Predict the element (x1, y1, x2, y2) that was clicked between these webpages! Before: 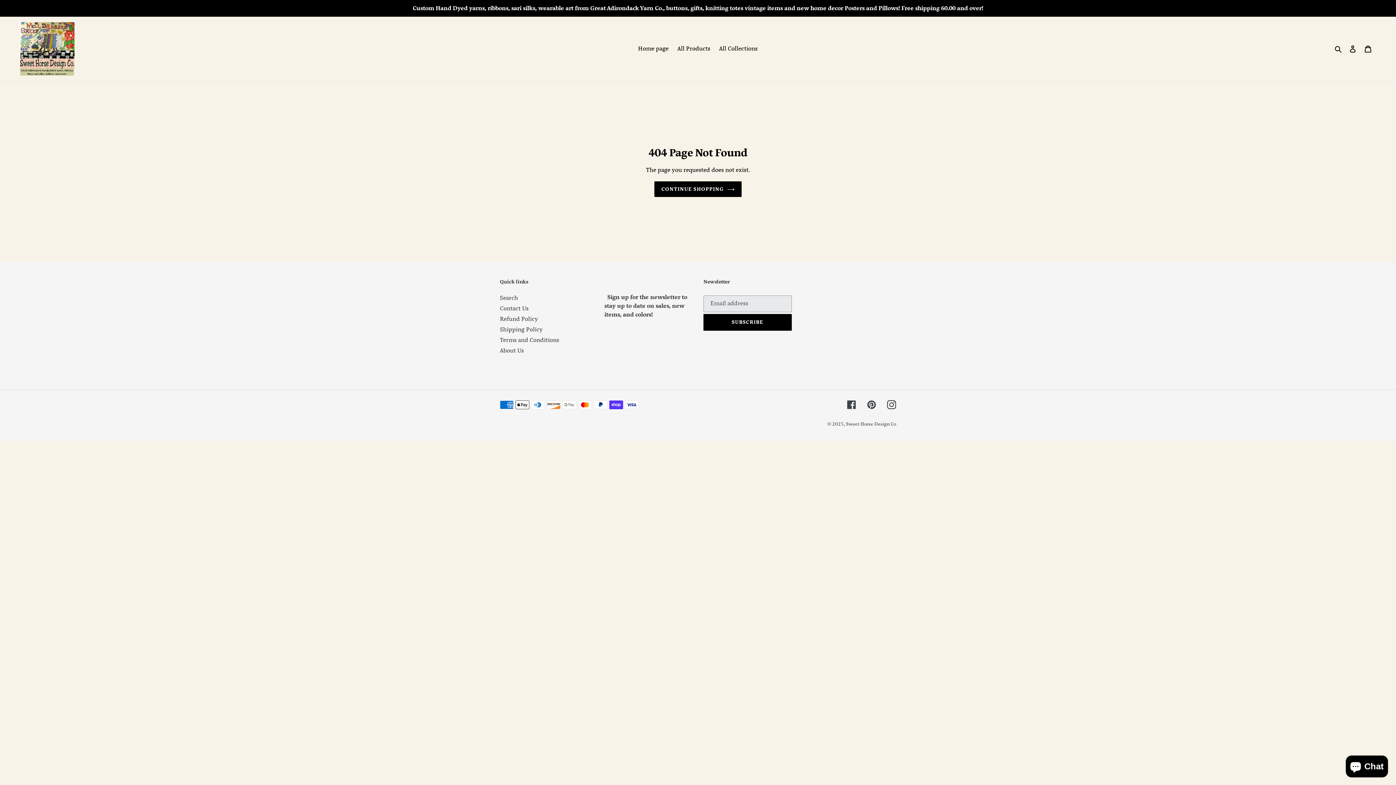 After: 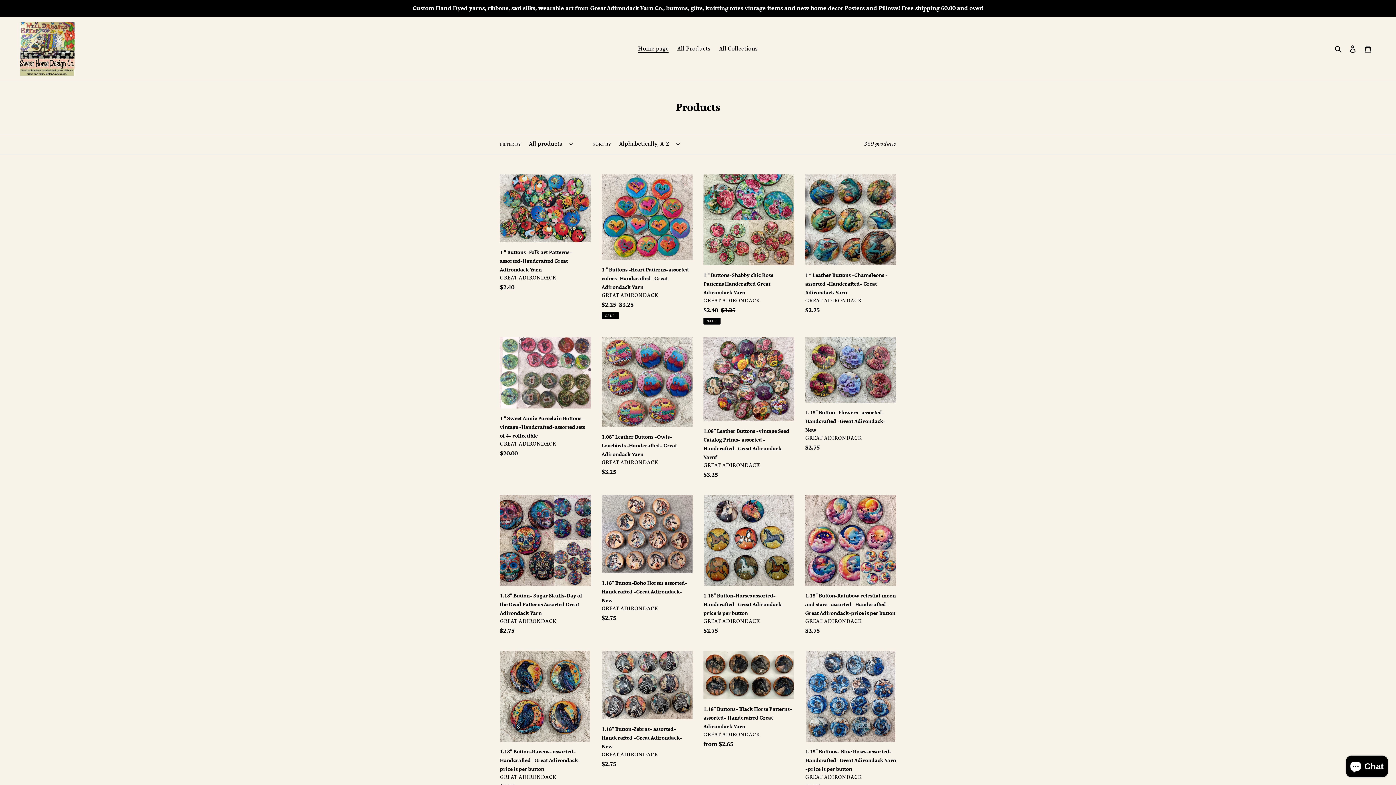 Action: bbox: (634, 43, 672, 54) label: Home page